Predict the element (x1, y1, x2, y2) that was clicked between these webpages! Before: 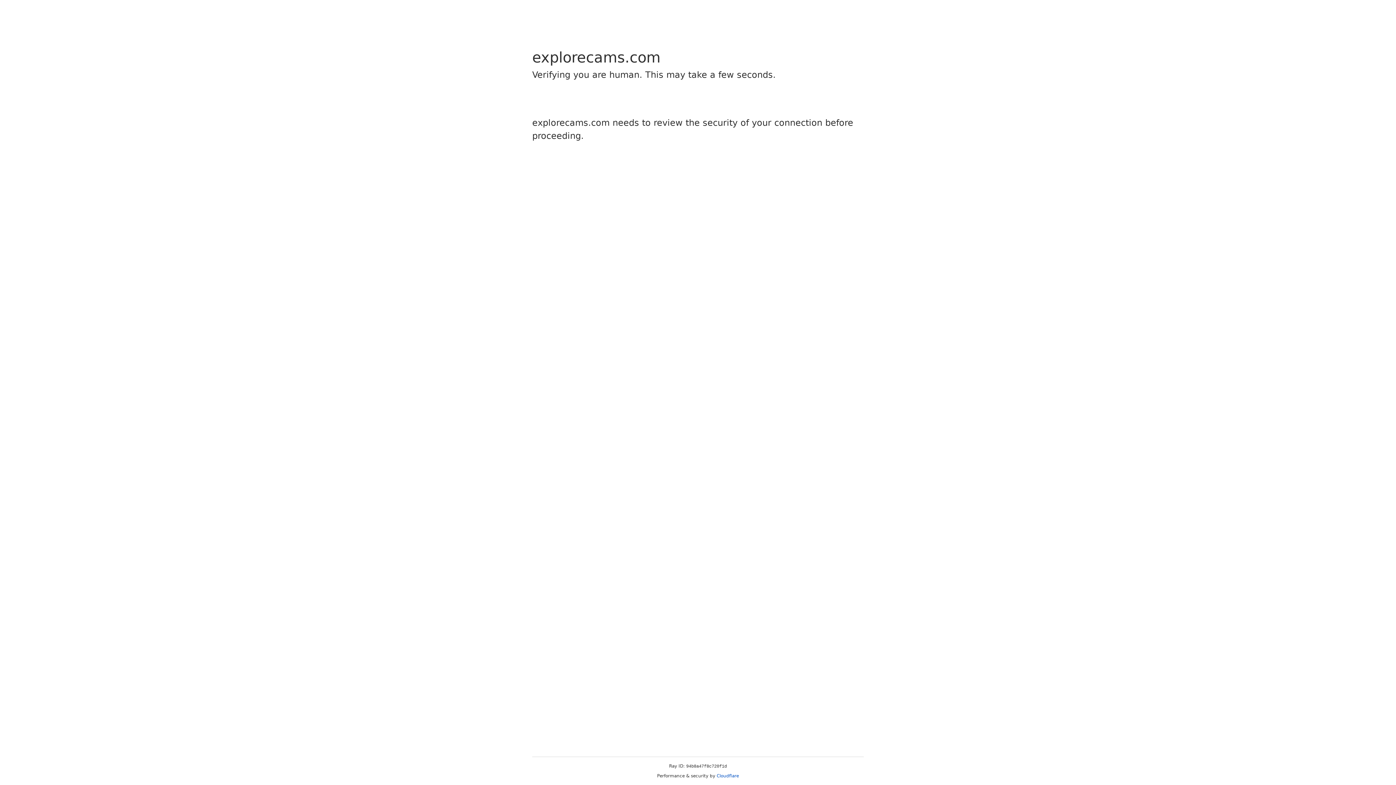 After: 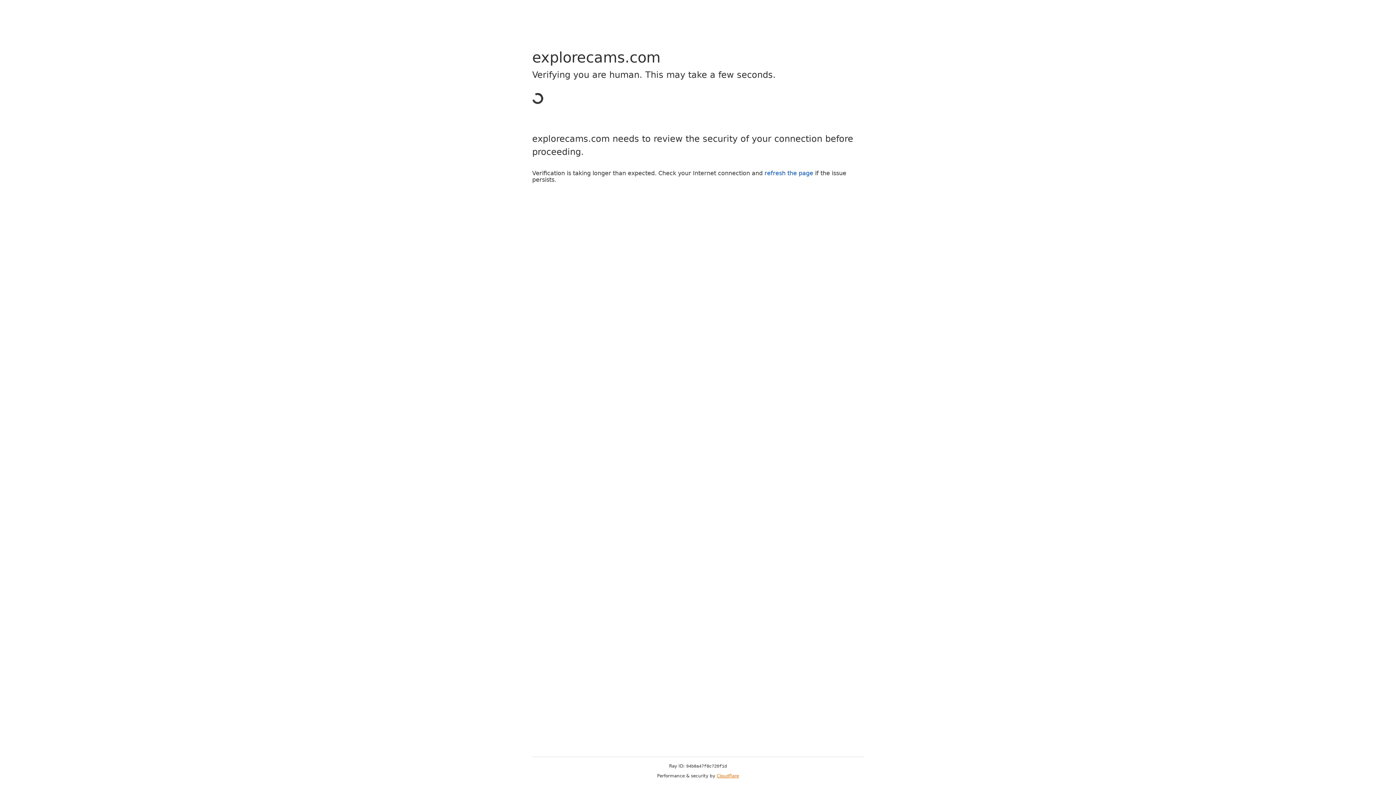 Action: bbox: (716, 773, 739, 778) label: Cloudflare